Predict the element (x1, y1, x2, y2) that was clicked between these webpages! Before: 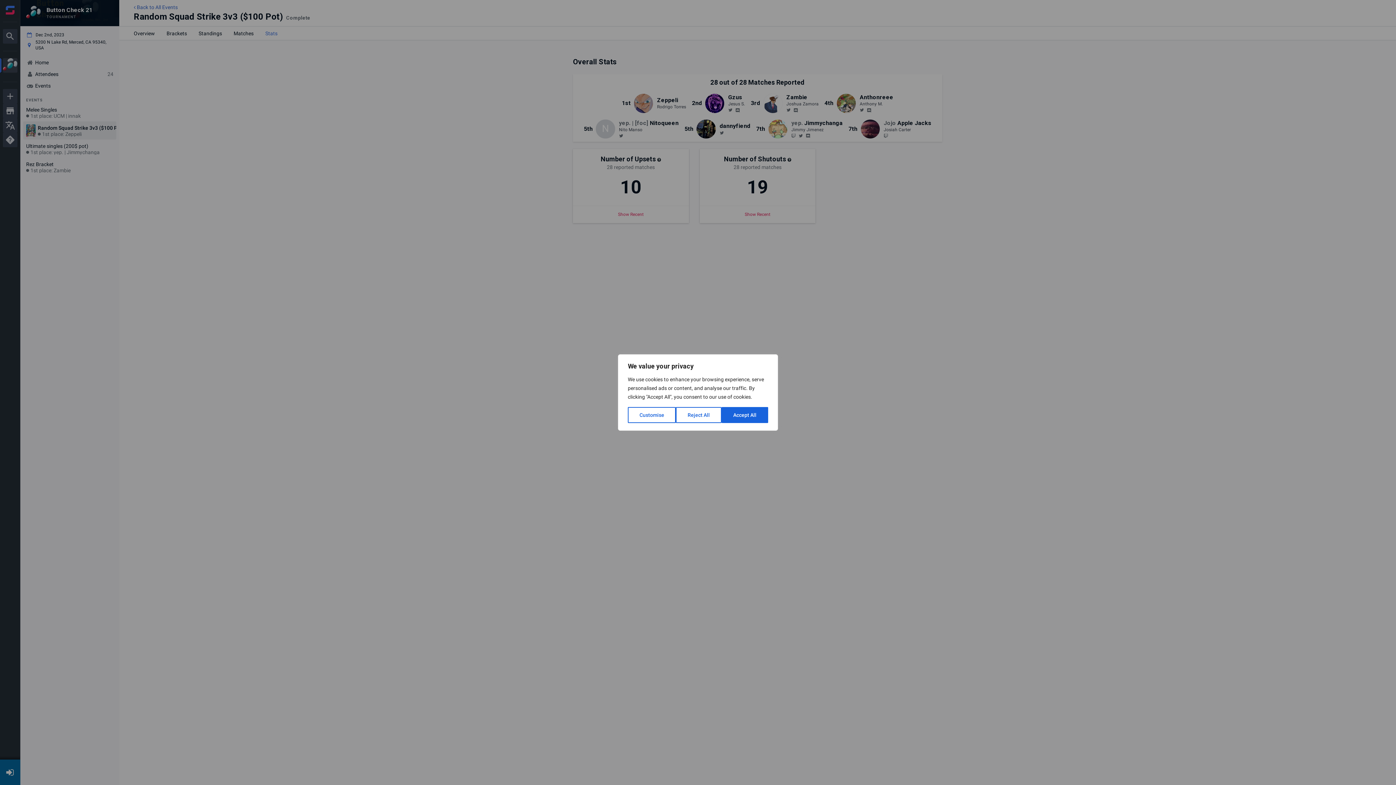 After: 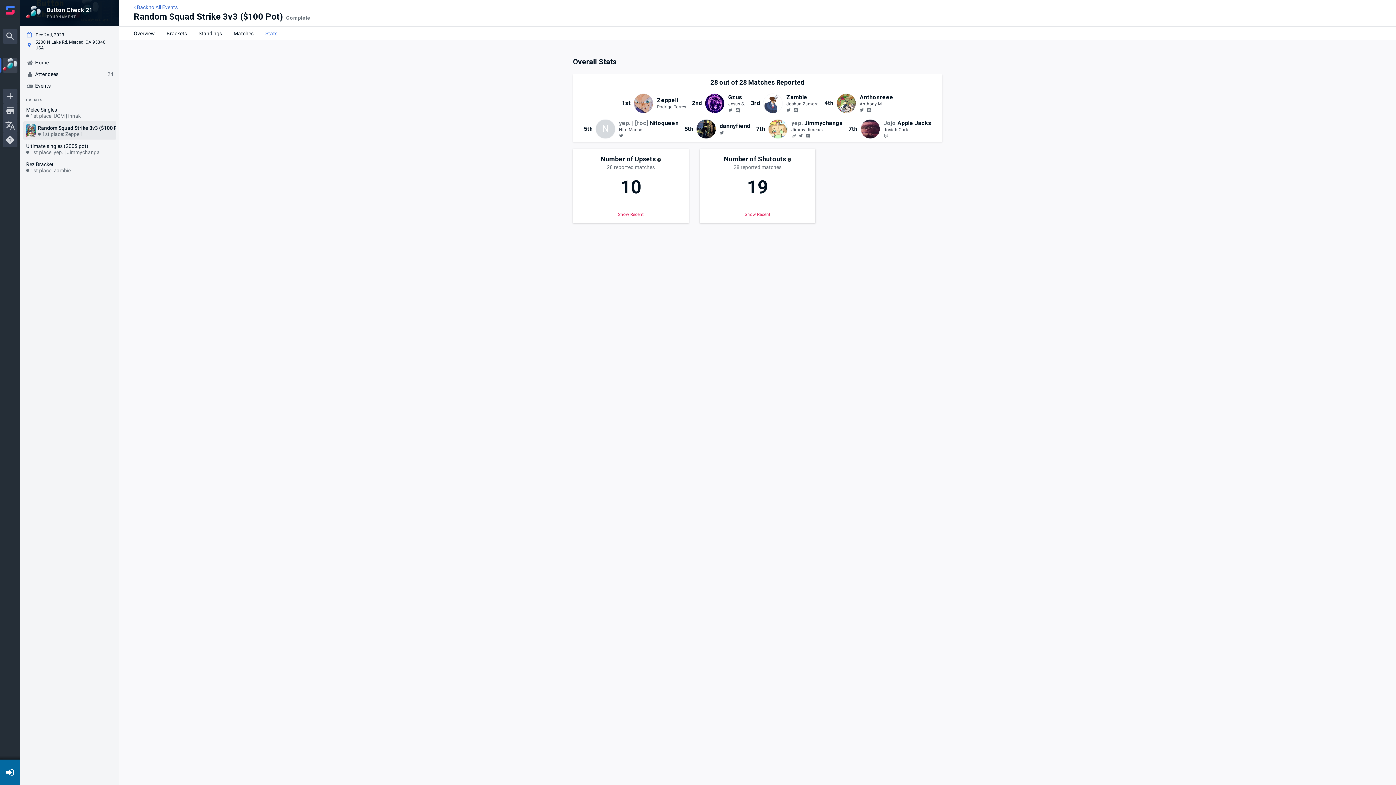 Action: label: Accept All bbox: (721, 407, 768, 423)